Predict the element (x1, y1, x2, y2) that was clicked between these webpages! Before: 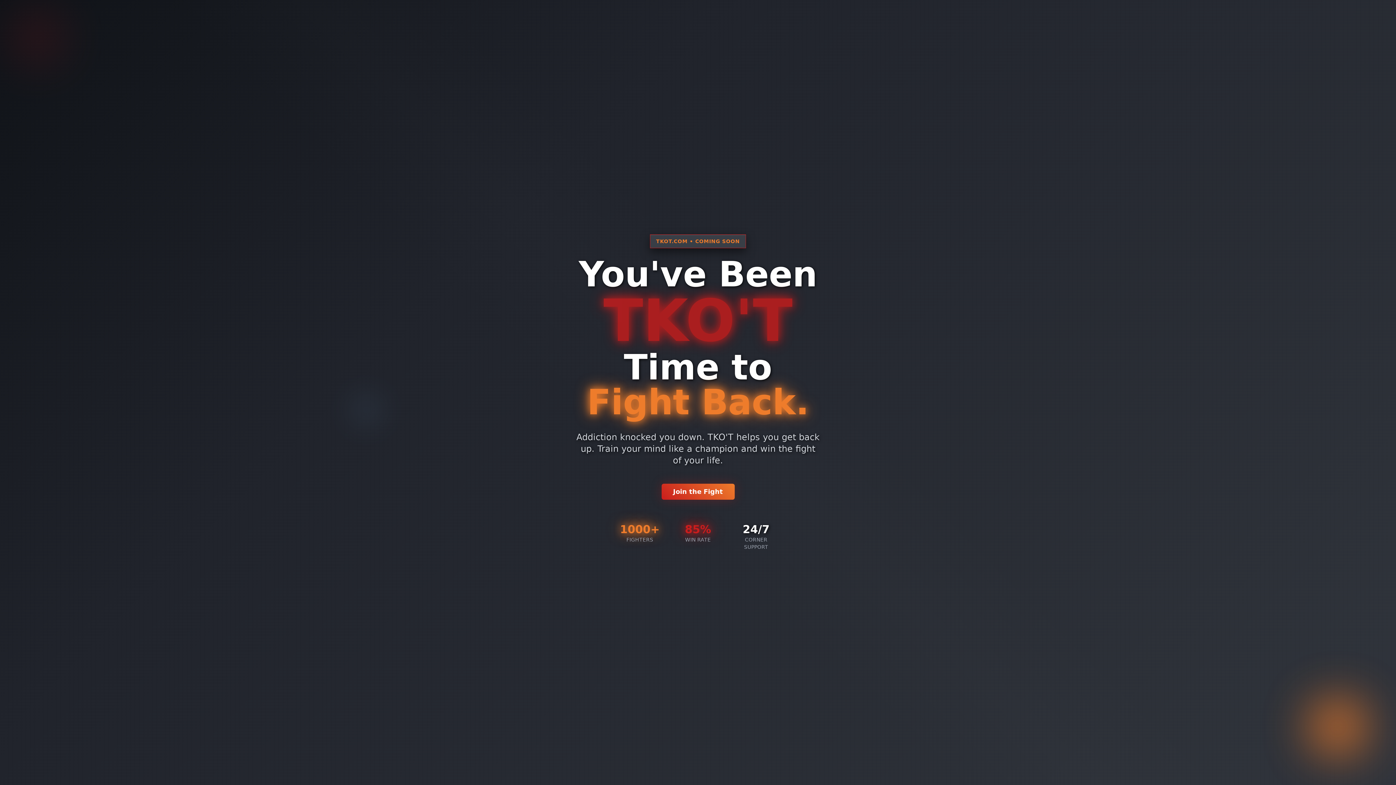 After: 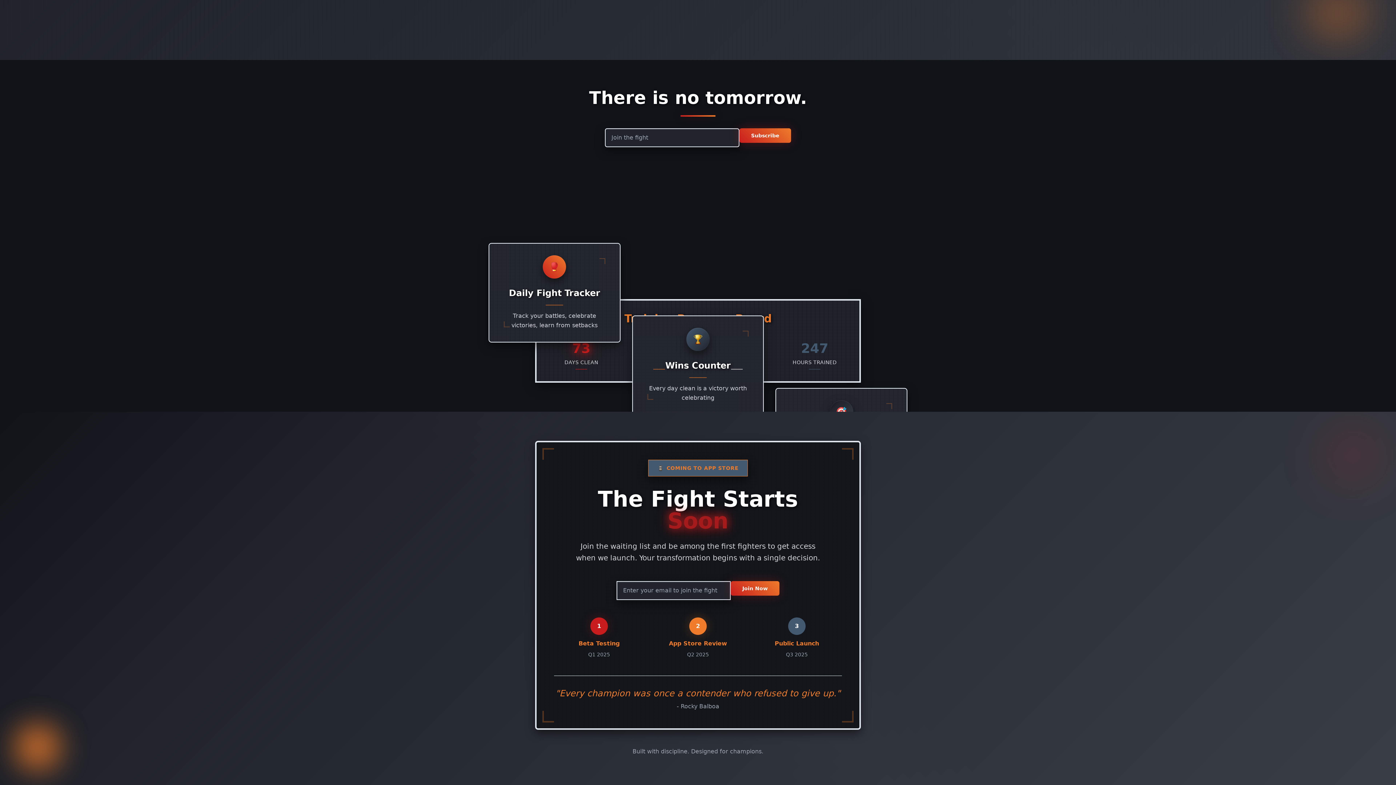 Action: bbox: (661, 484, 734, 500) label: Join the Fight